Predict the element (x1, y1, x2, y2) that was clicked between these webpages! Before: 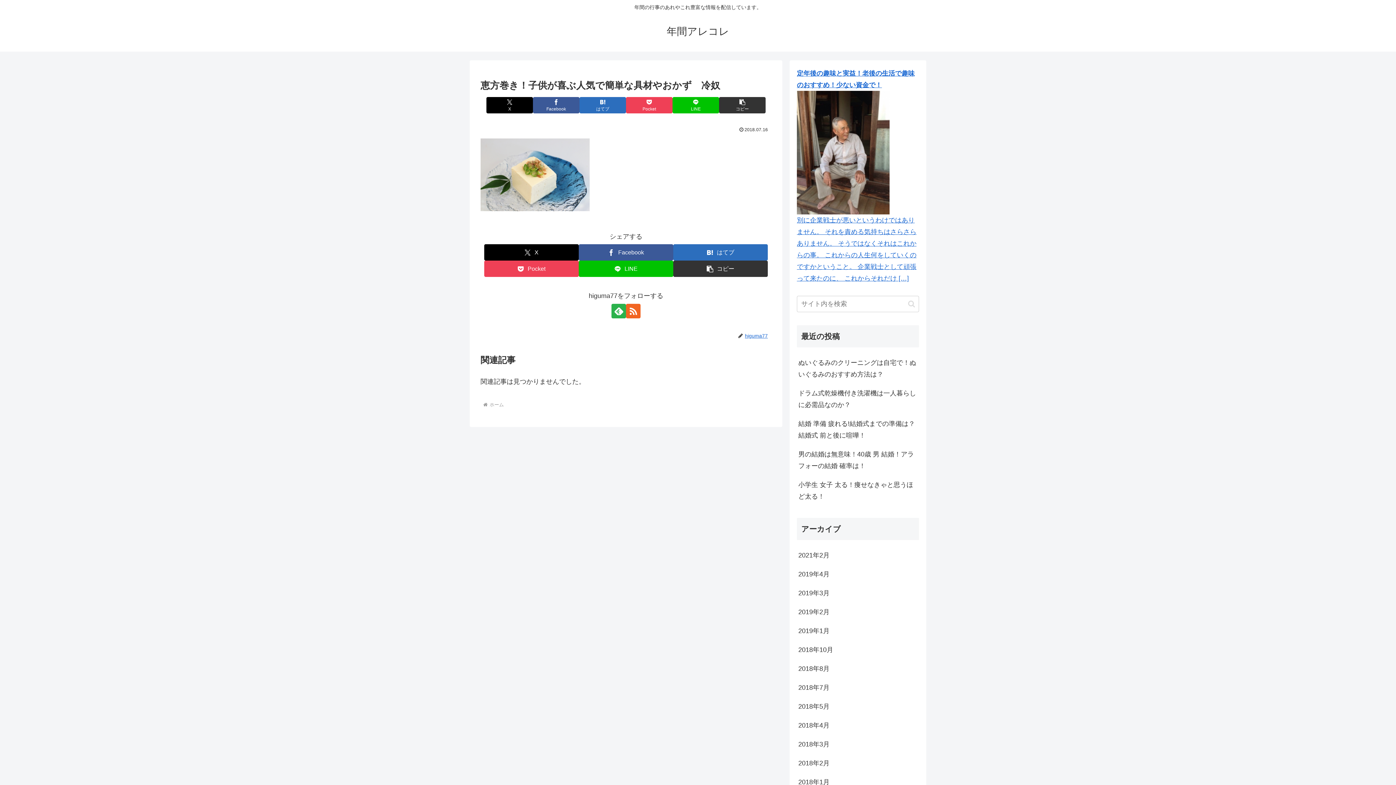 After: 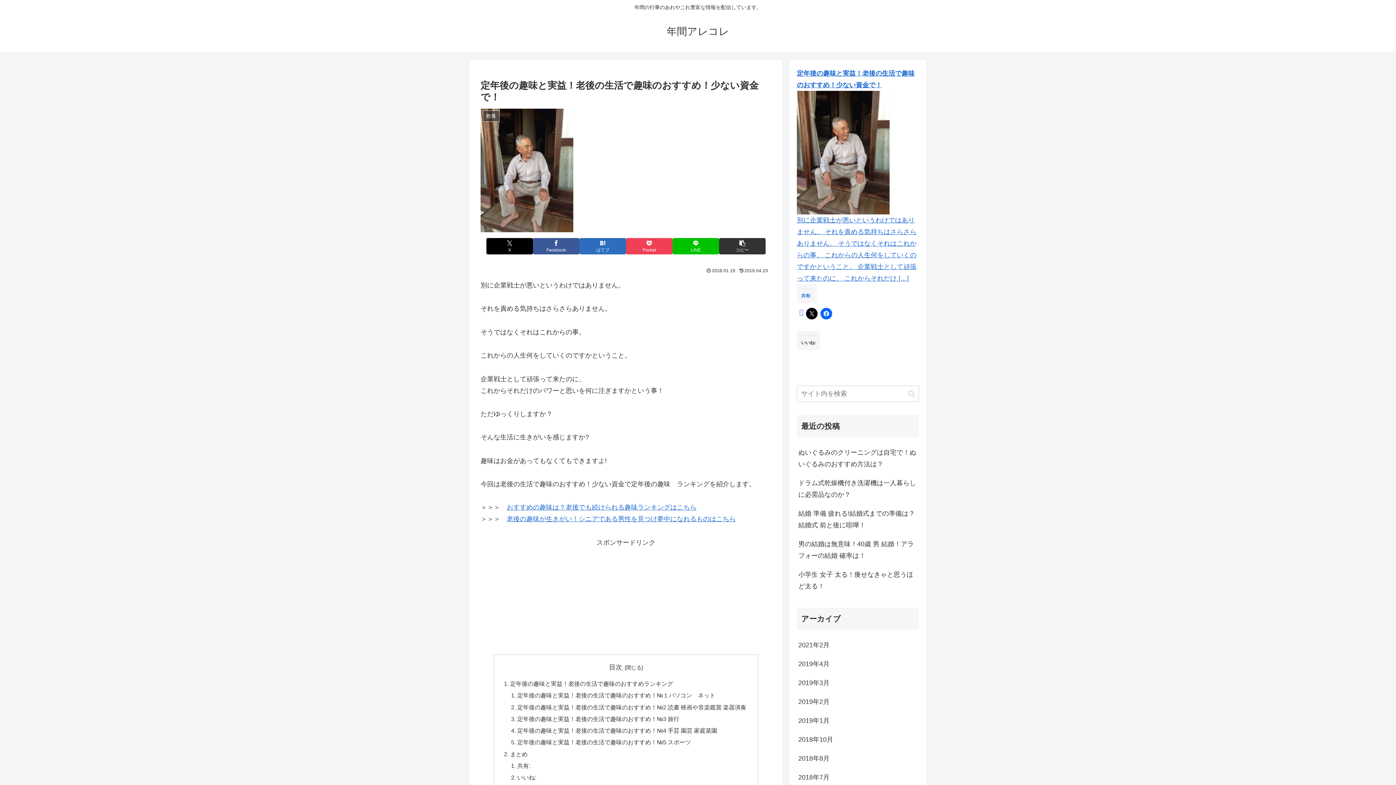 Action: bbox: (797, 67, 919, 284) label: 定年後の趣味と実益！老後の生活で趣味のおすすめ！少ない資金で！

別に企業戦士が悪いというわけではありません。 それを責める気持ちはさらさらありません。 そうではなくそれはこれからの事。 これからの人生何をしていくのですかということ。 企業戦士として頑張って来たのに、 これからそれだけ […]